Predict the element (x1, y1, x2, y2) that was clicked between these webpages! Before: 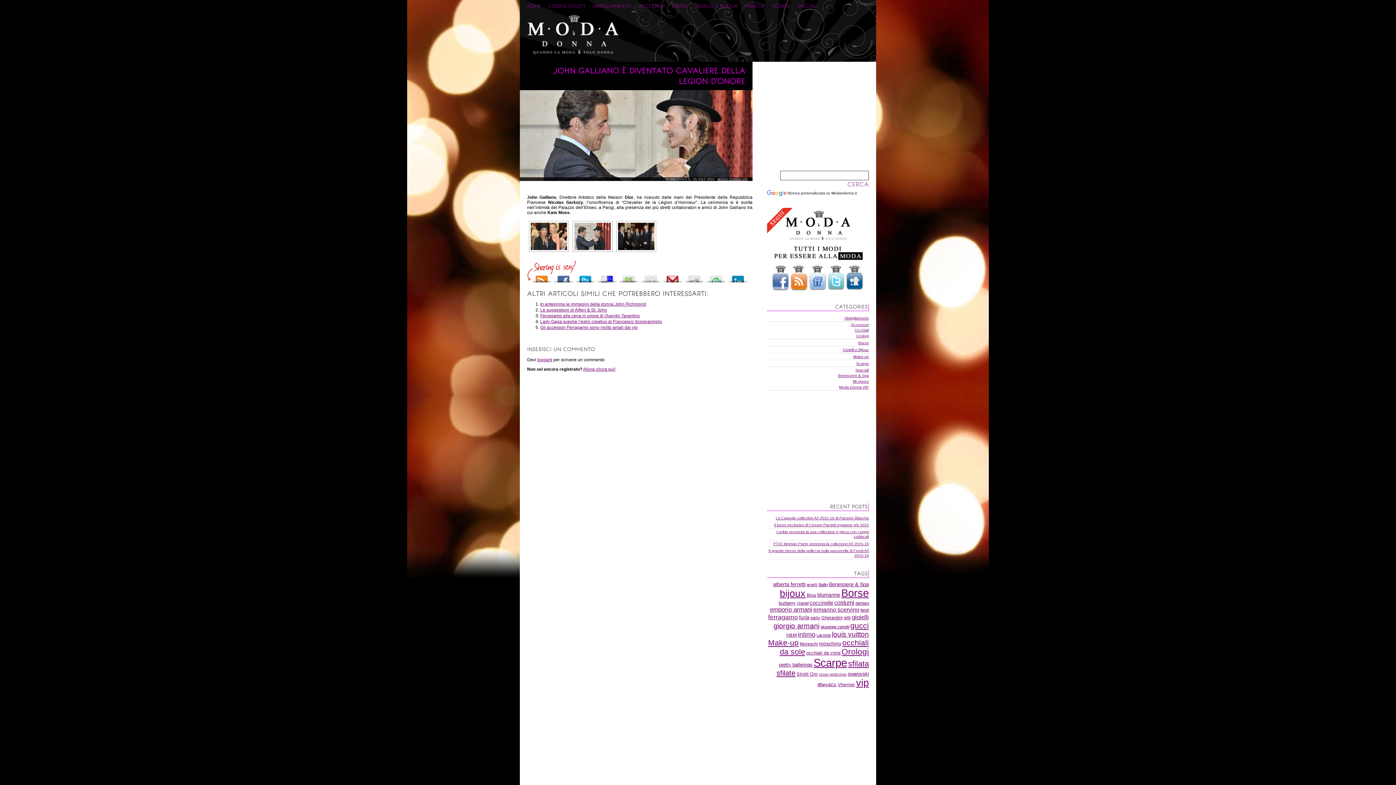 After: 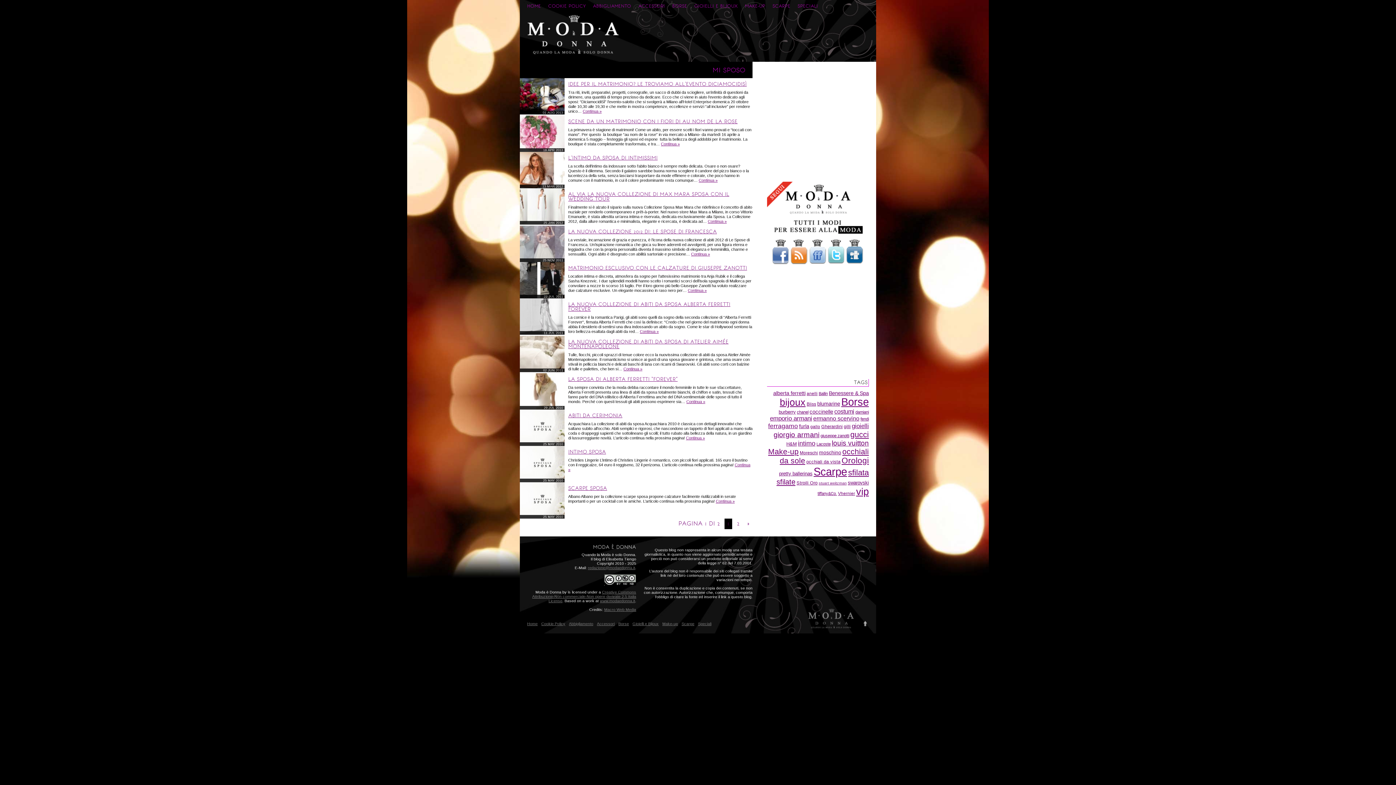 Action: label: Mi sposo bbox: (853, 379, 869, 383)